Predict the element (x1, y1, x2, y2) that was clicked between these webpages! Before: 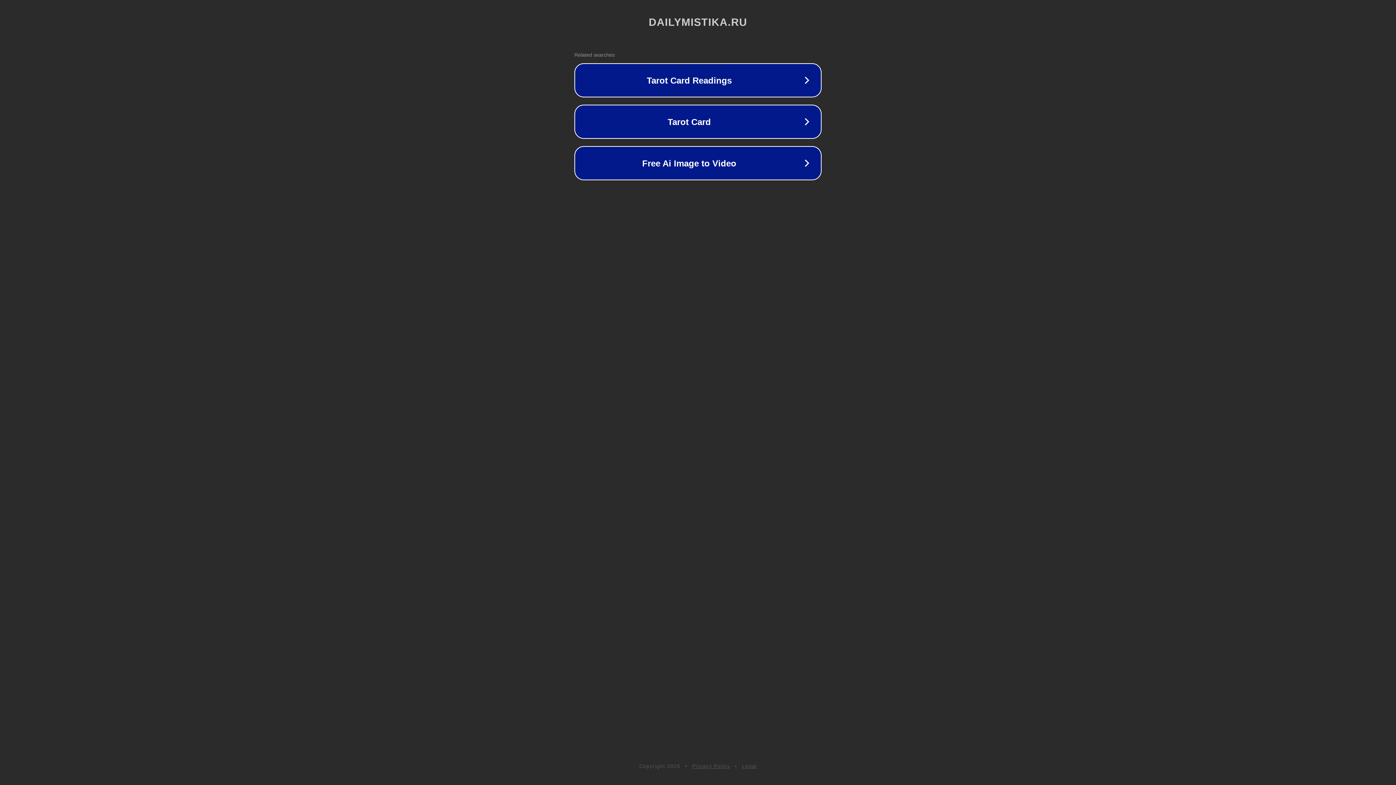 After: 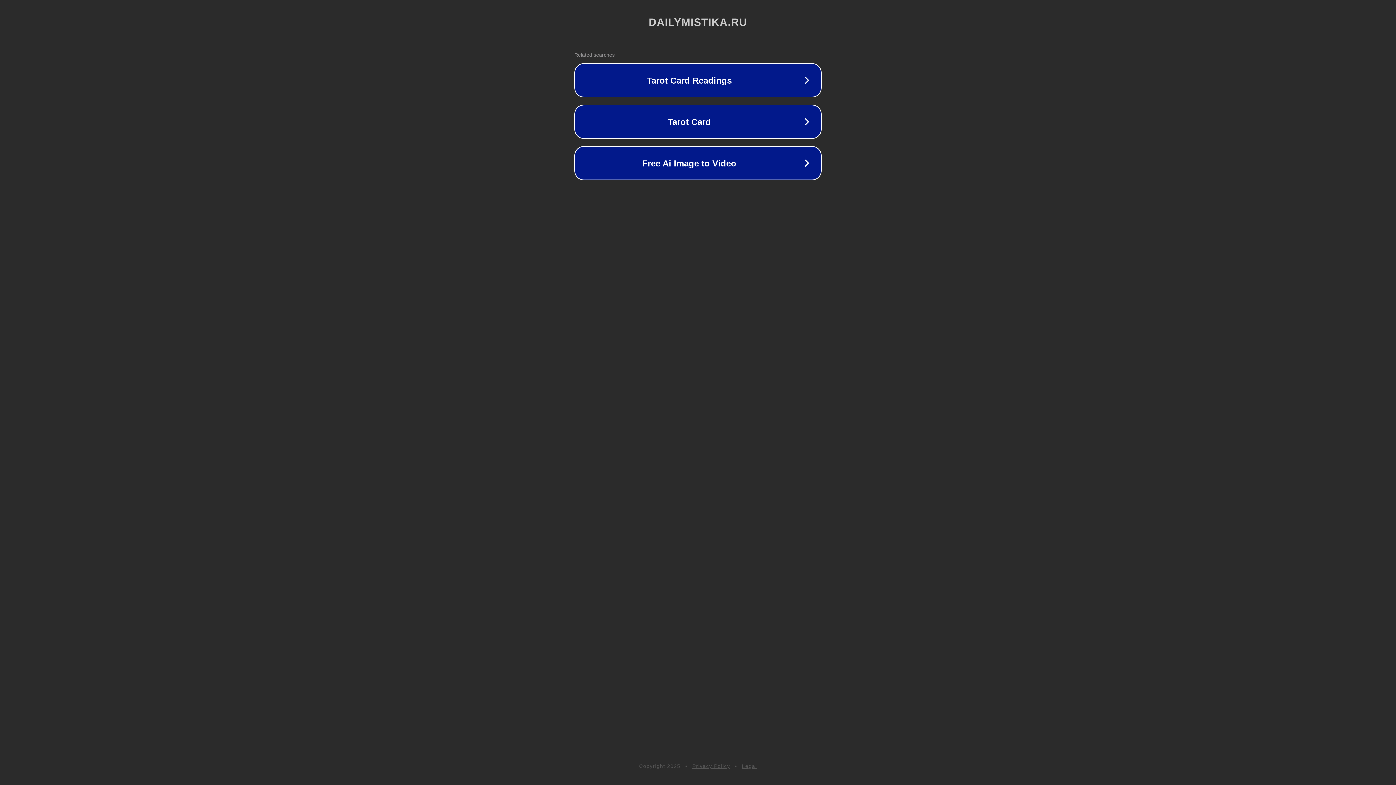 Action: label: Legal bbox: (742, 763, 757, 769)